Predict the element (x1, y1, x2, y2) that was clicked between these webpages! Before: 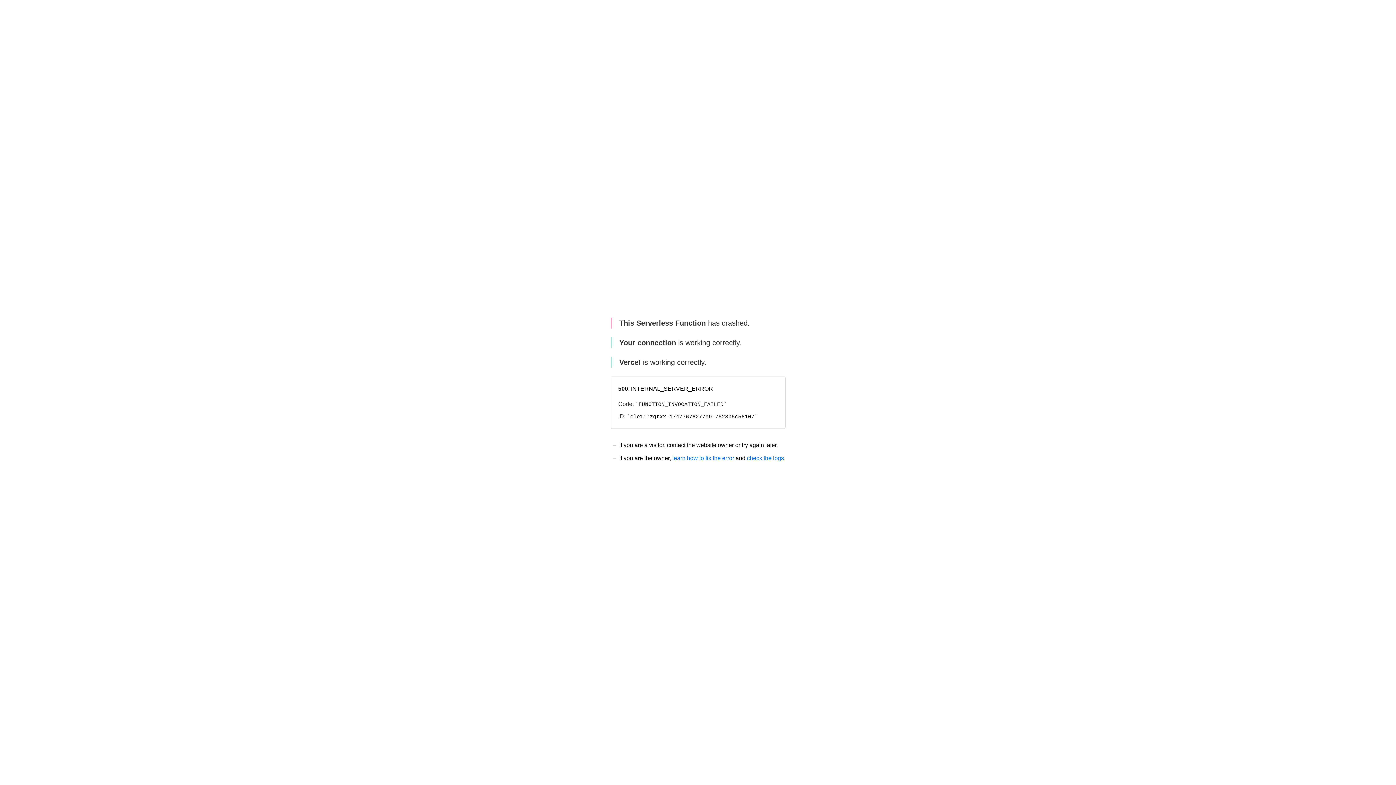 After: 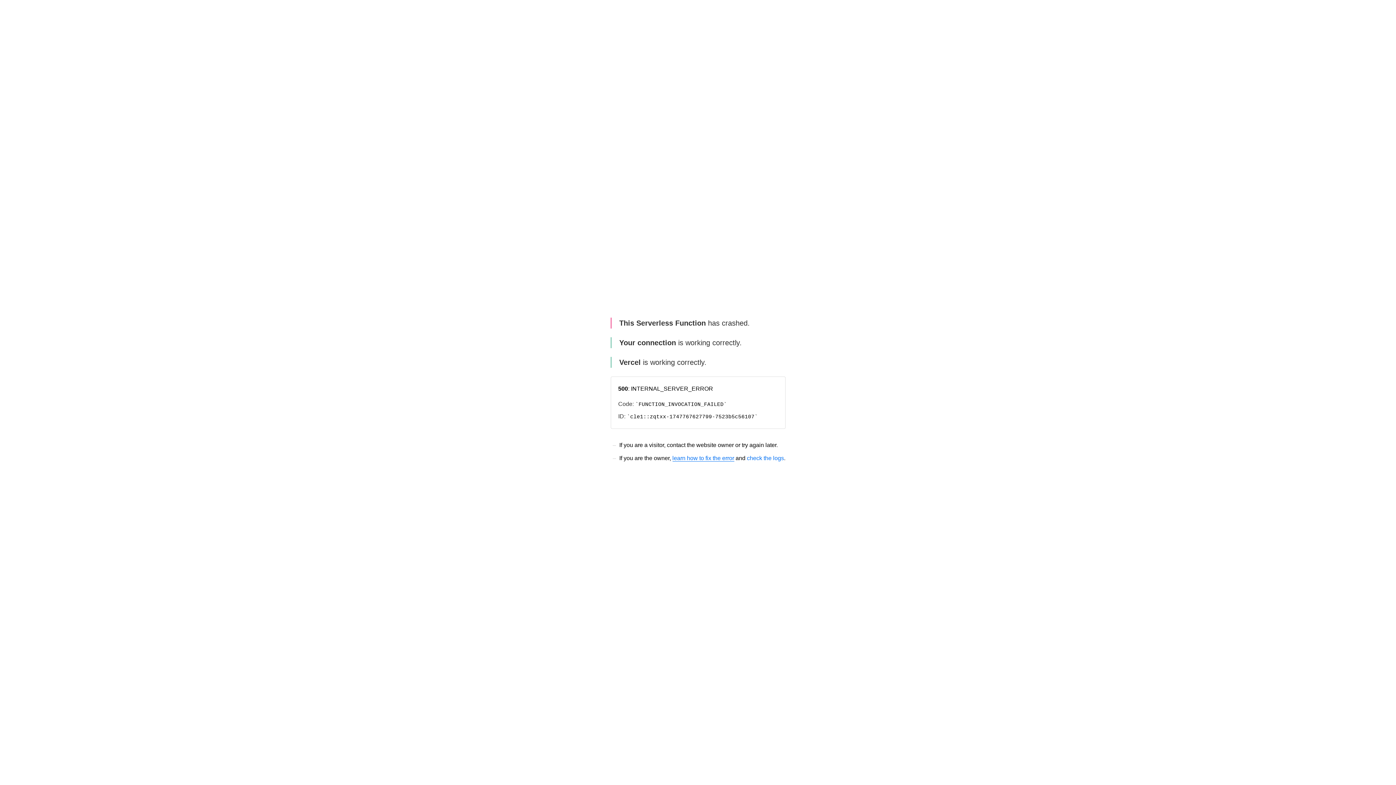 Action: bbox: (672, 455, 734, 461) label: learn how to fix the error